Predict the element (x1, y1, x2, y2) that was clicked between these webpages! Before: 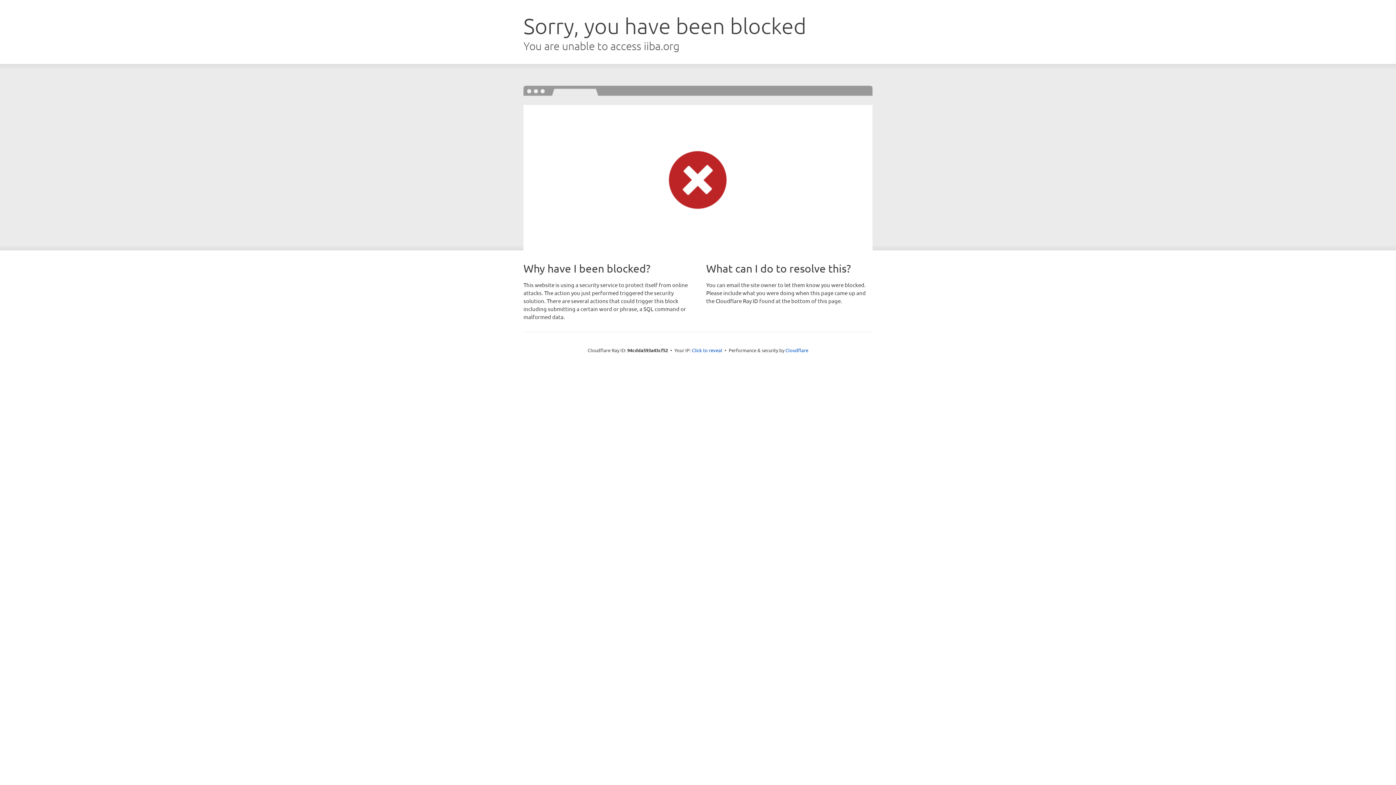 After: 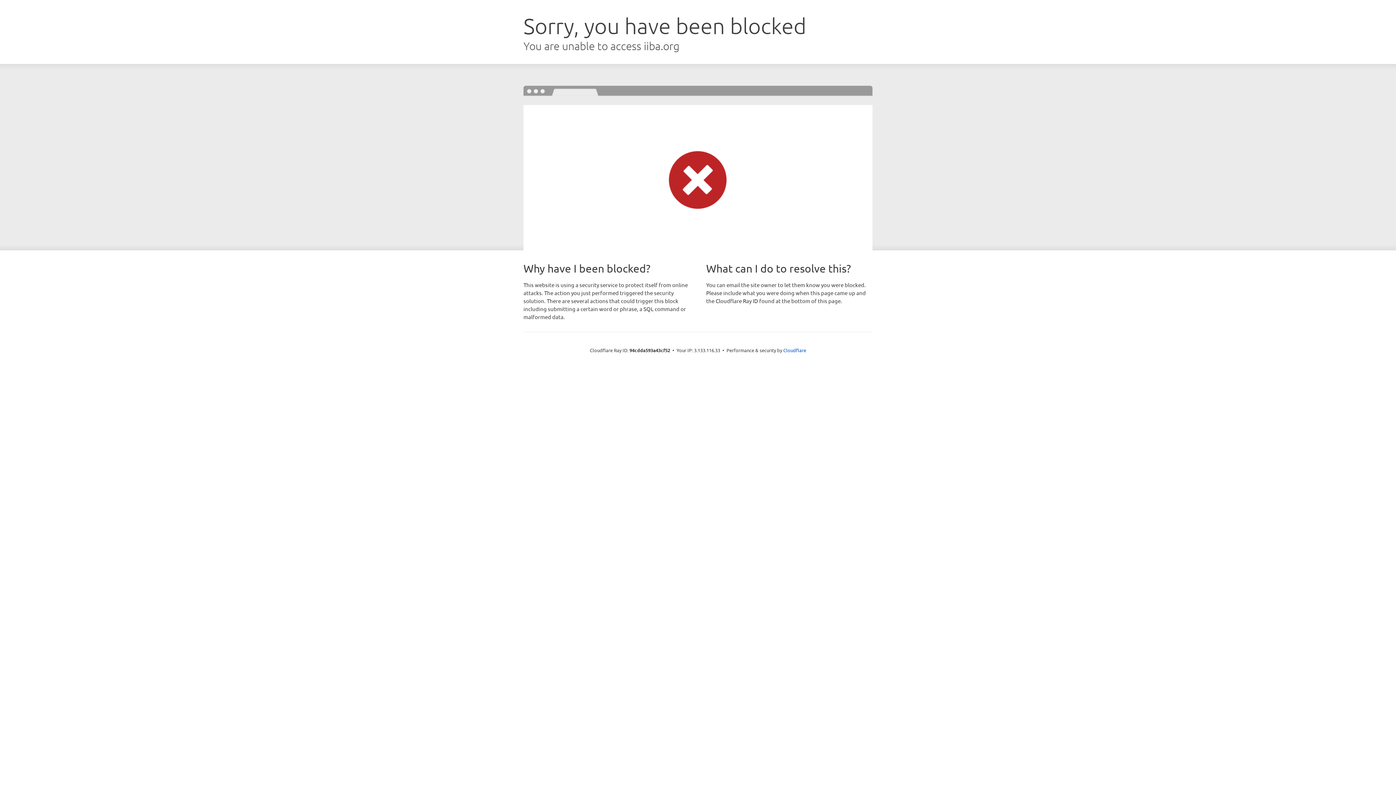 Action: label: Click to reveal bbox: (692, 346, 722, 353)